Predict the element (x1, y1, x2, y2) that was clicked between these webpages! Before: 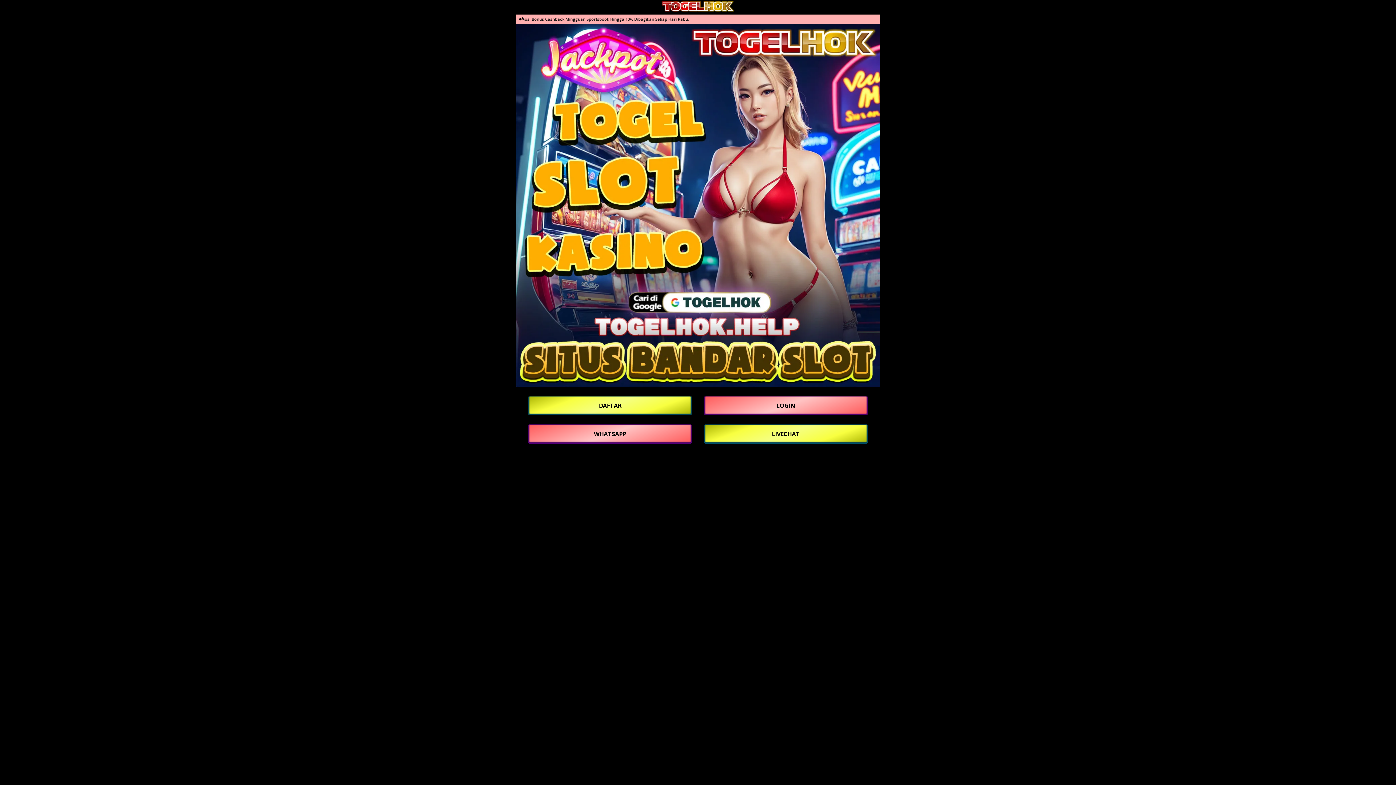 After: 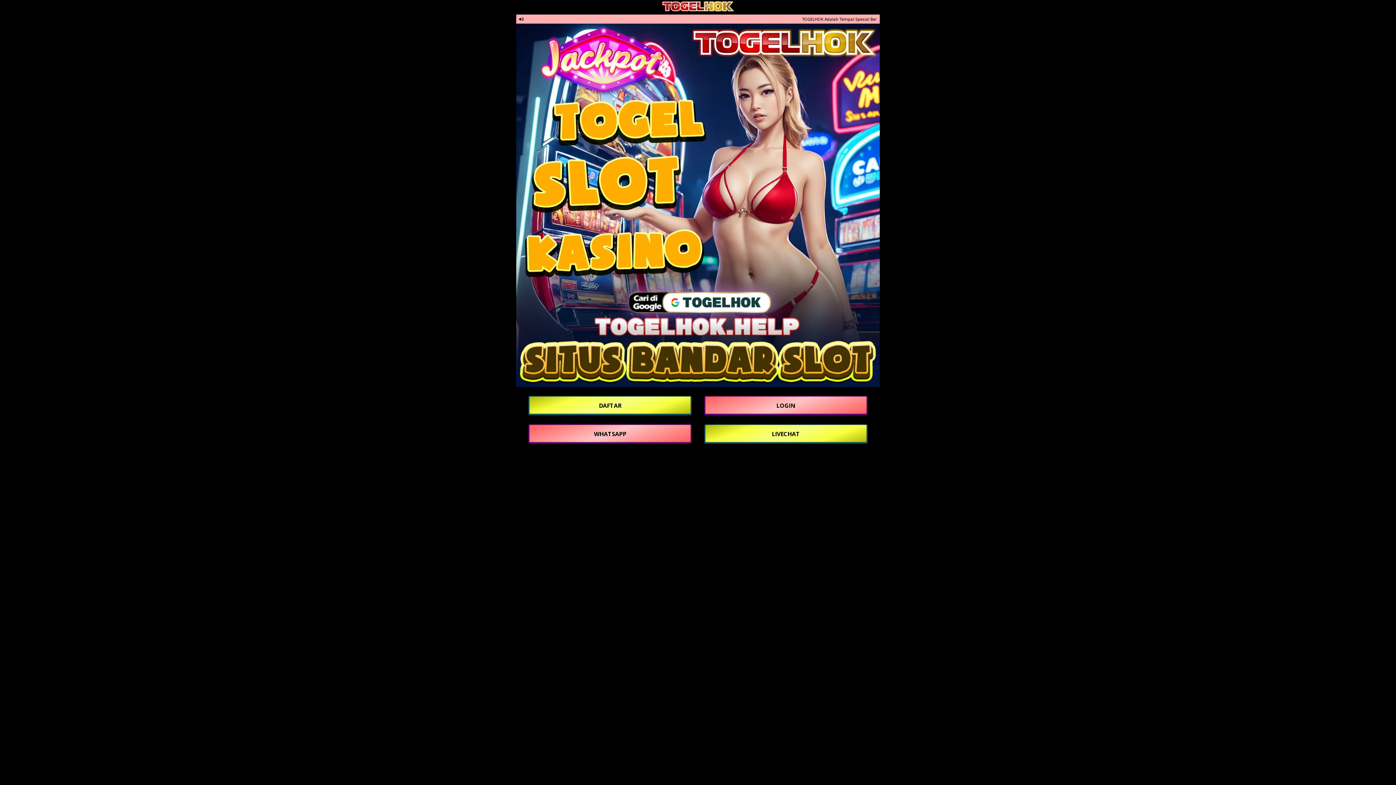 Action: bbox: (661, 5, 734, 13)